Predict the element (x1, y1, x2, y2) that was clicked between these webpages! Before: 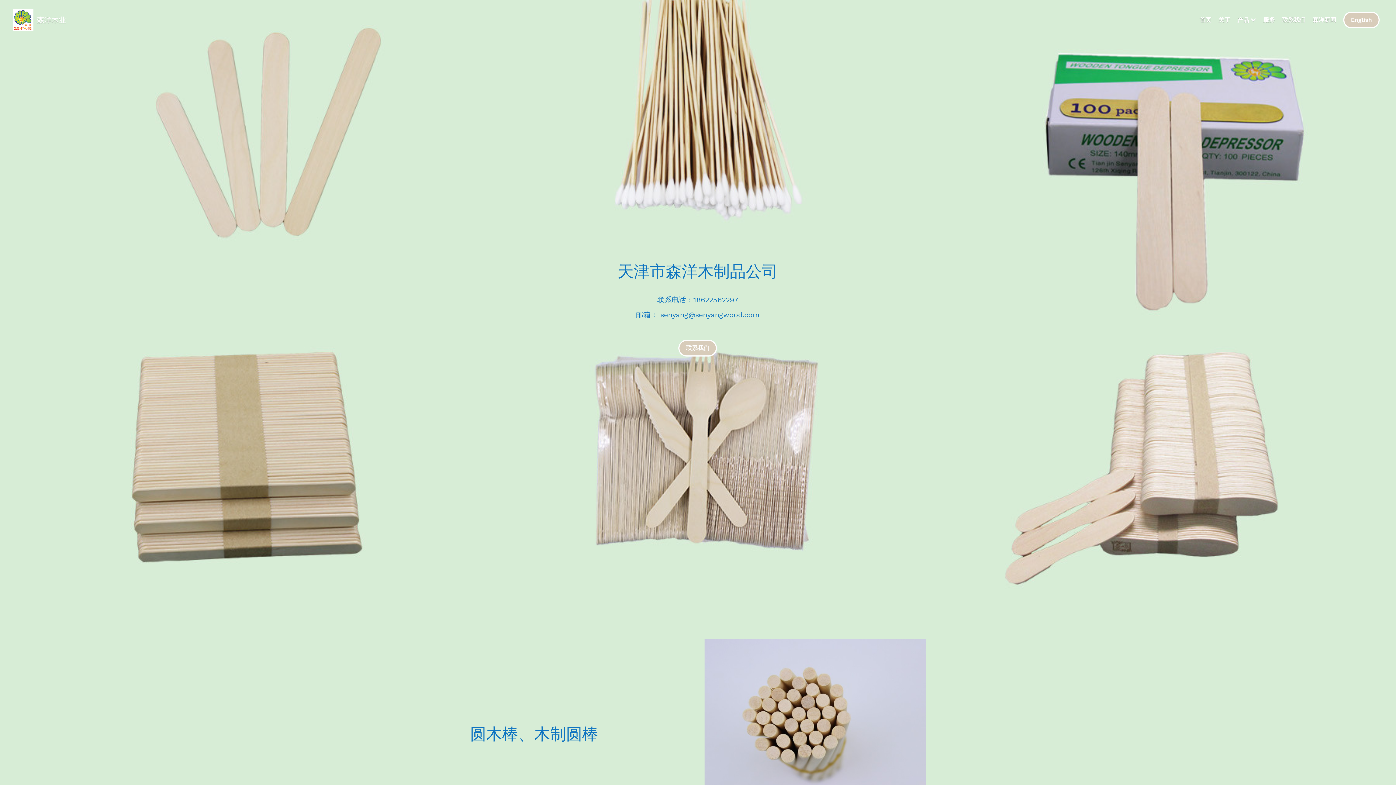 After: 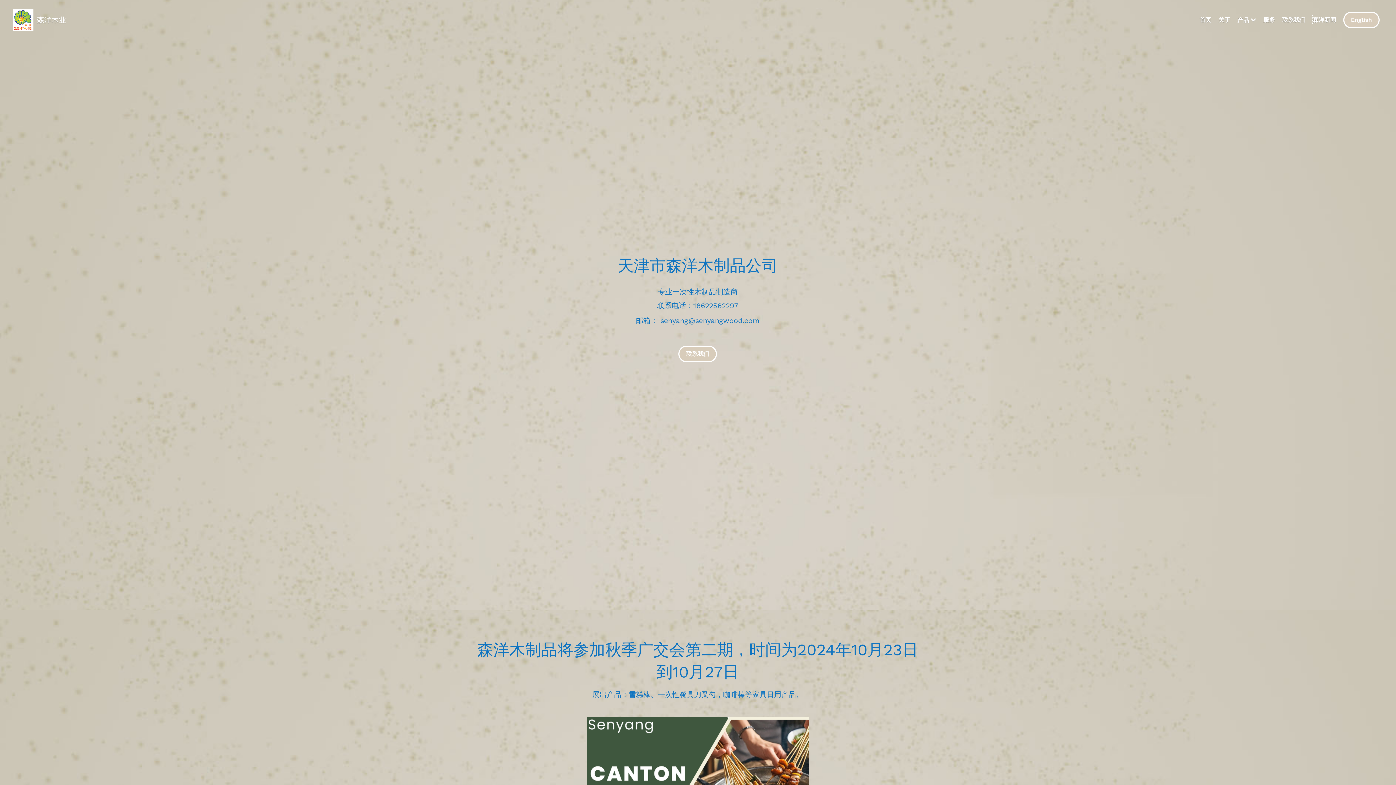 Action: label: 森洋新闻 bbox: (1313, 15, 1336, 24)